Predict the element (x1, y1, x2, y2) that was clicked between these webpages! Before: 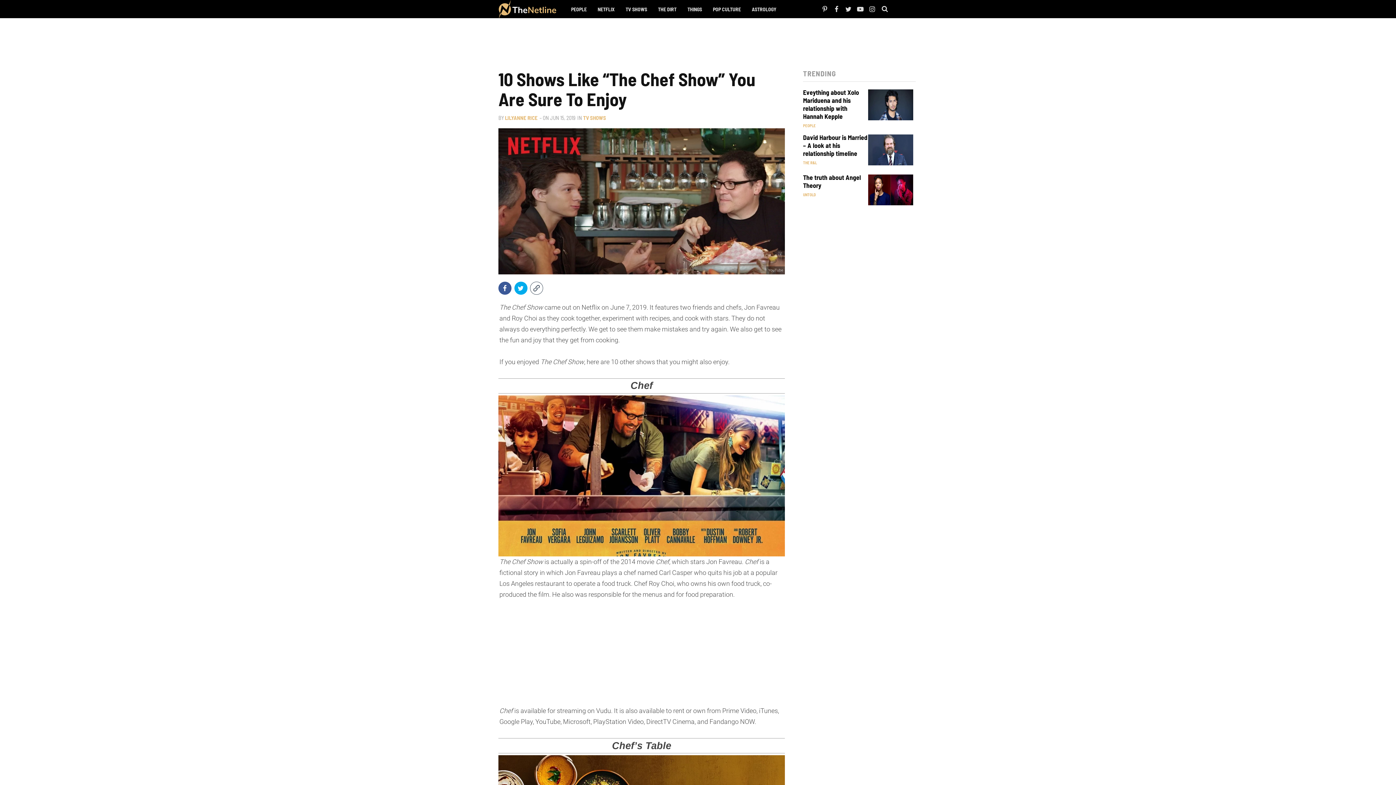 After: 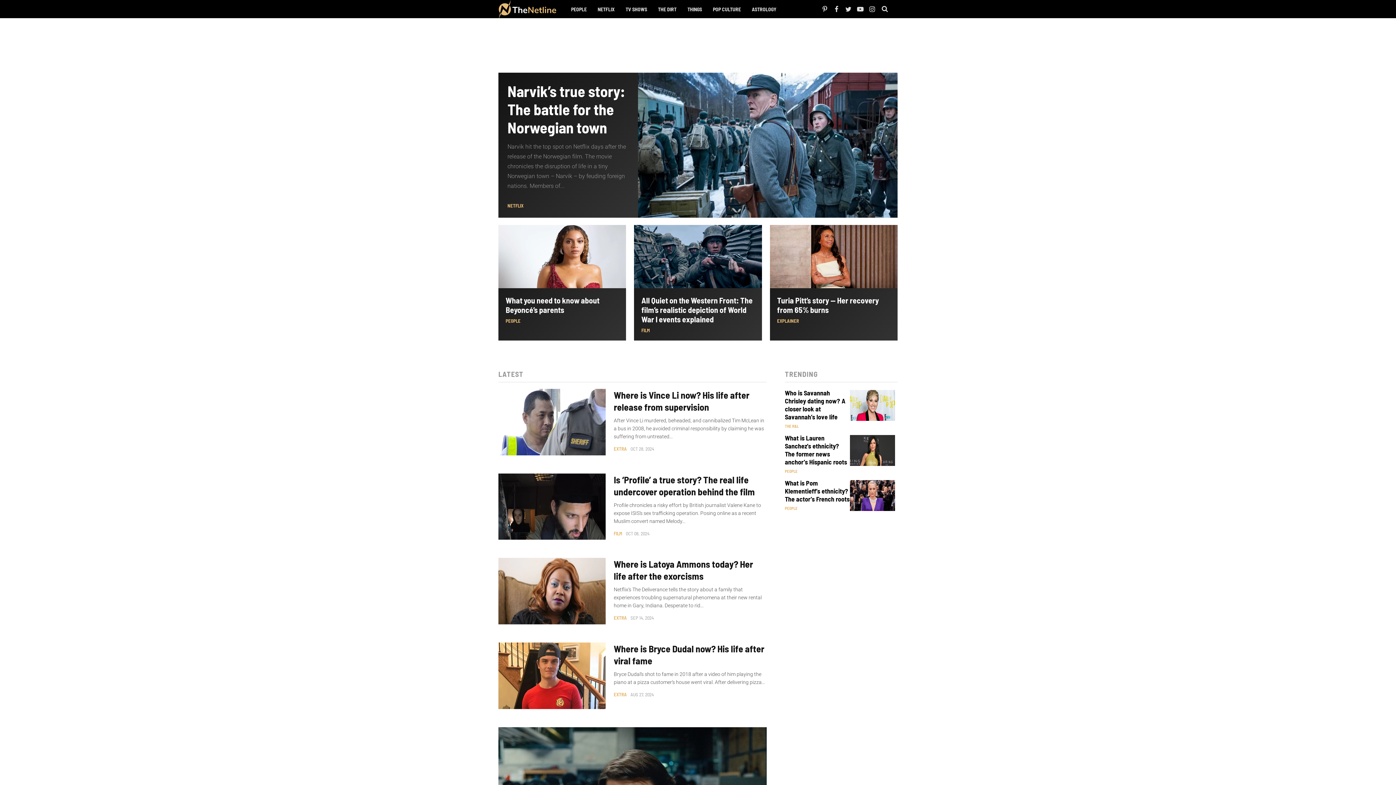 Action: bbox: (498, 0, 557, 17)